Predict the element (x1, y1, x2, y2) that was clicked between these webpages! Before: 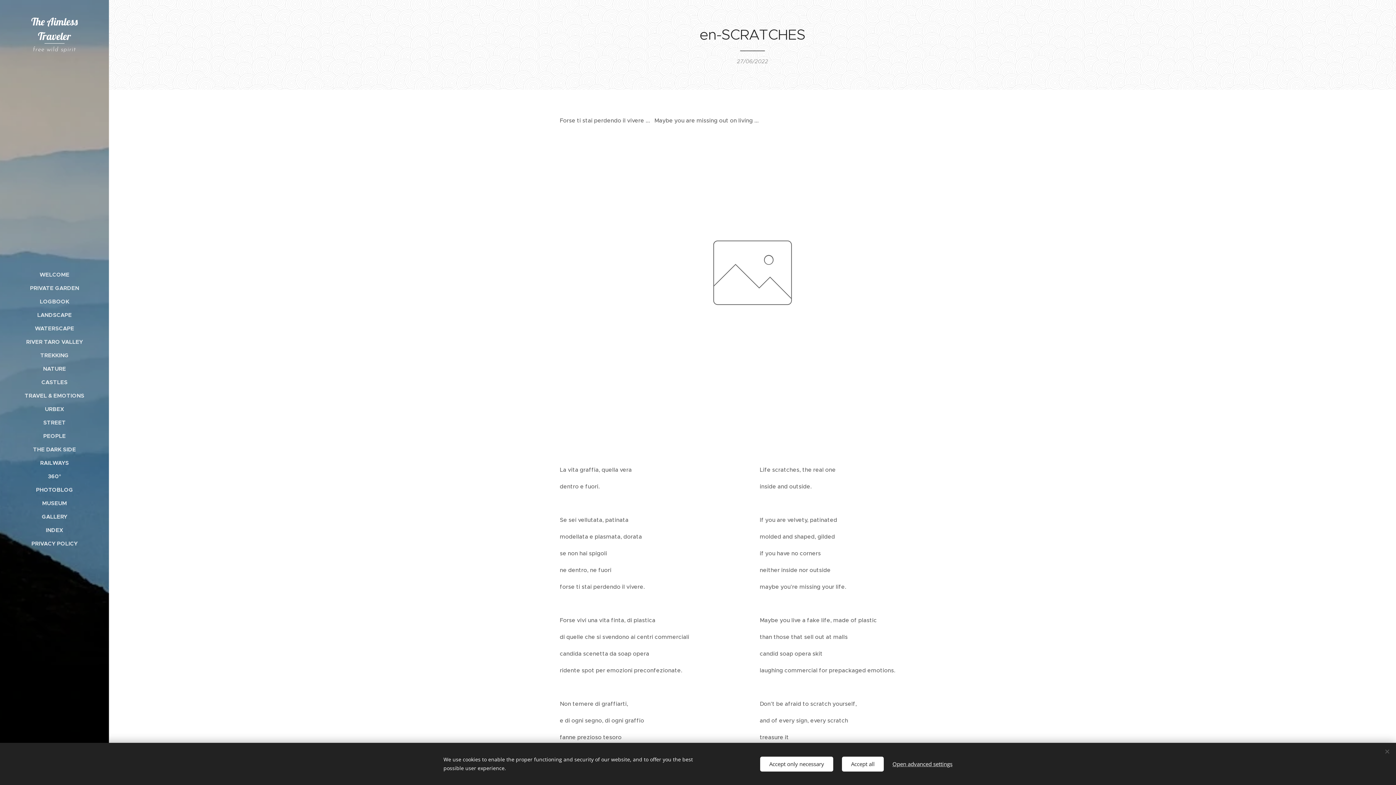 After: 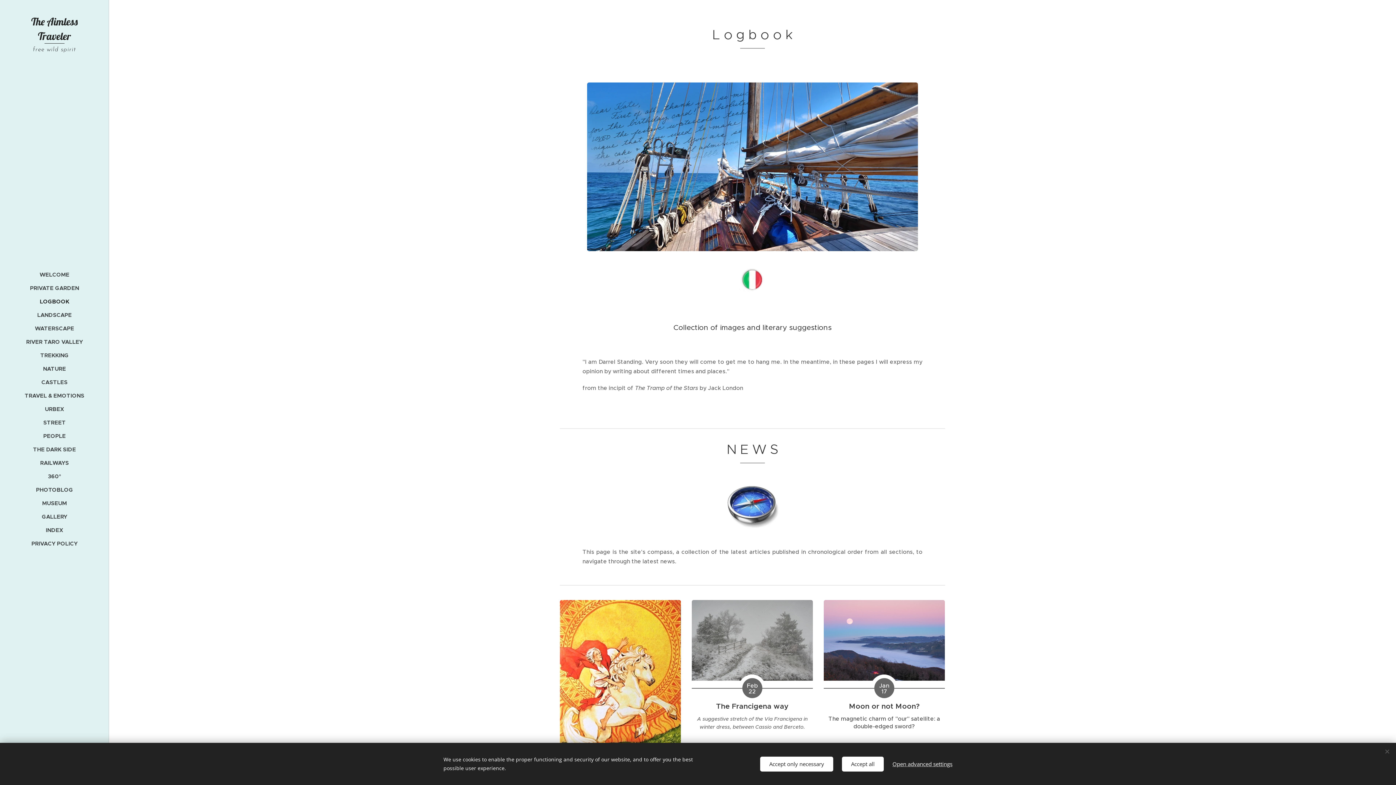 Action: bbox: (2, 297, 106, 305) label: LOGBOOK